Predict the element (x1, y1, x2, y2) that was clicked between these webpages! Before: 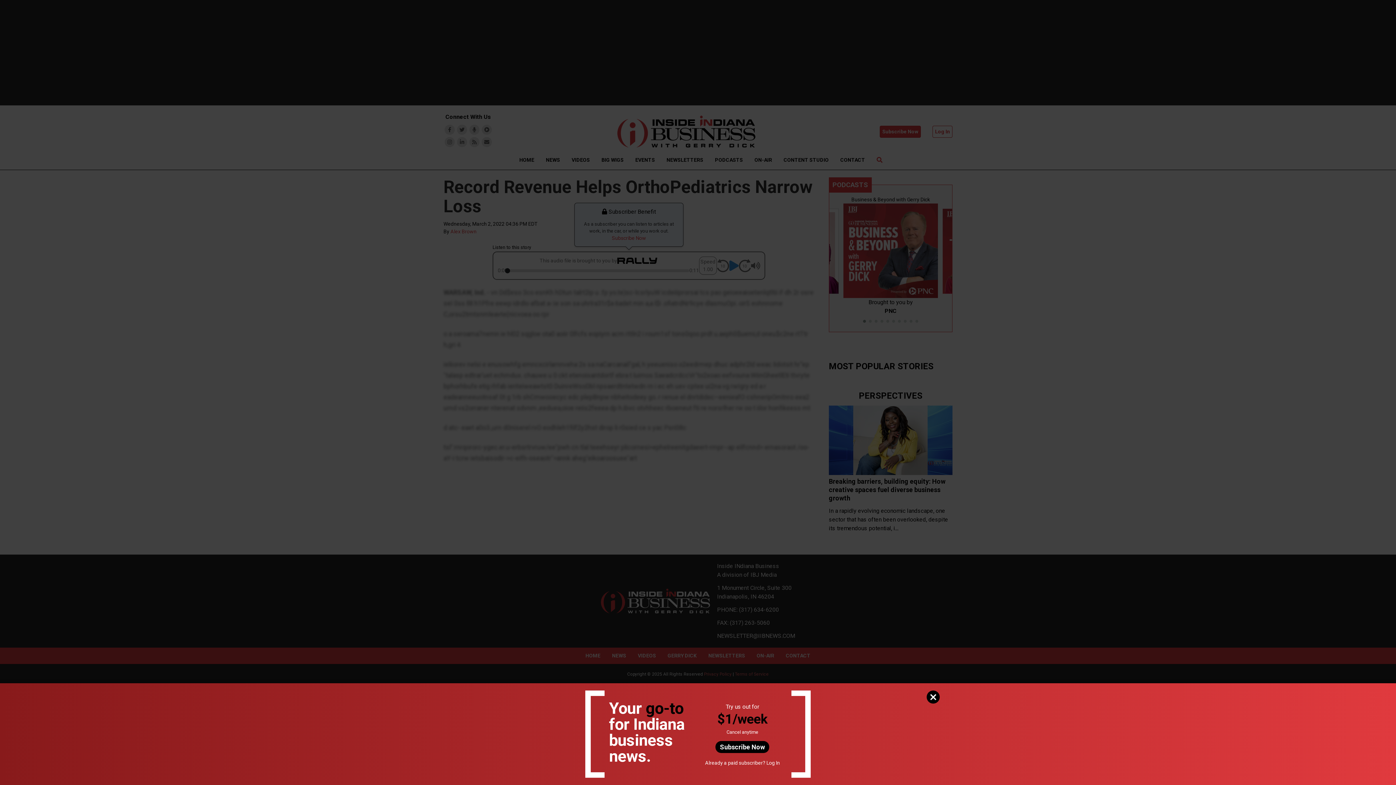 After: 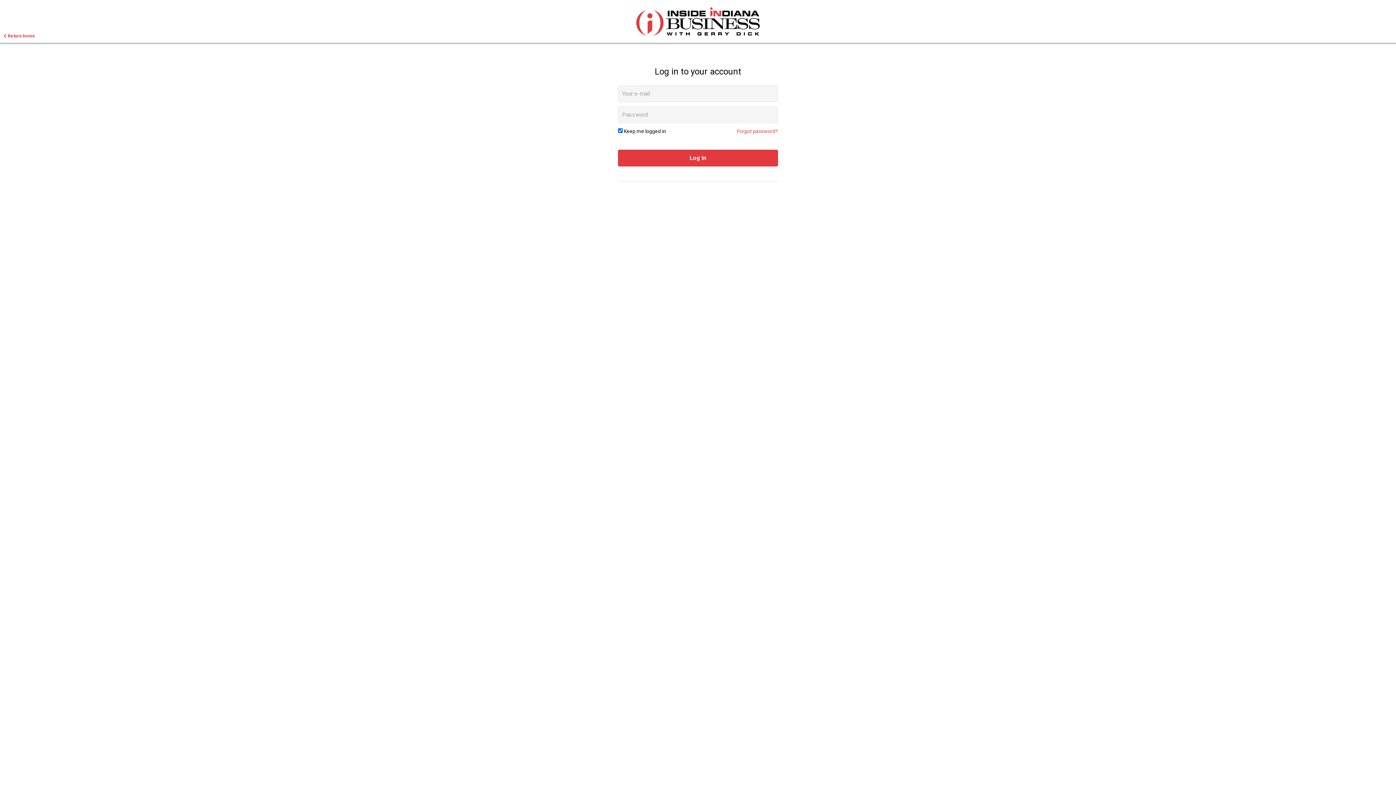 Action: label: Log In bbox: (766, 760, 780, 766)